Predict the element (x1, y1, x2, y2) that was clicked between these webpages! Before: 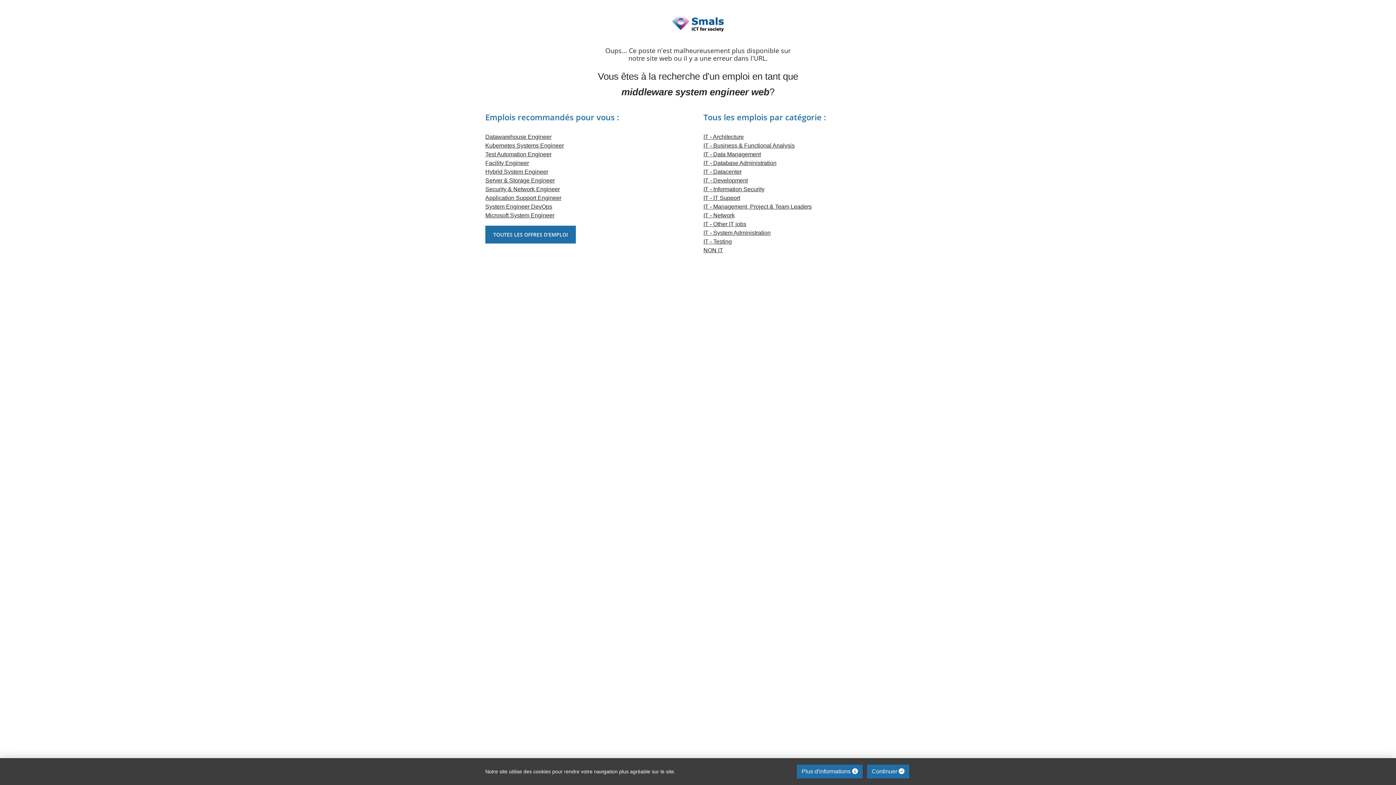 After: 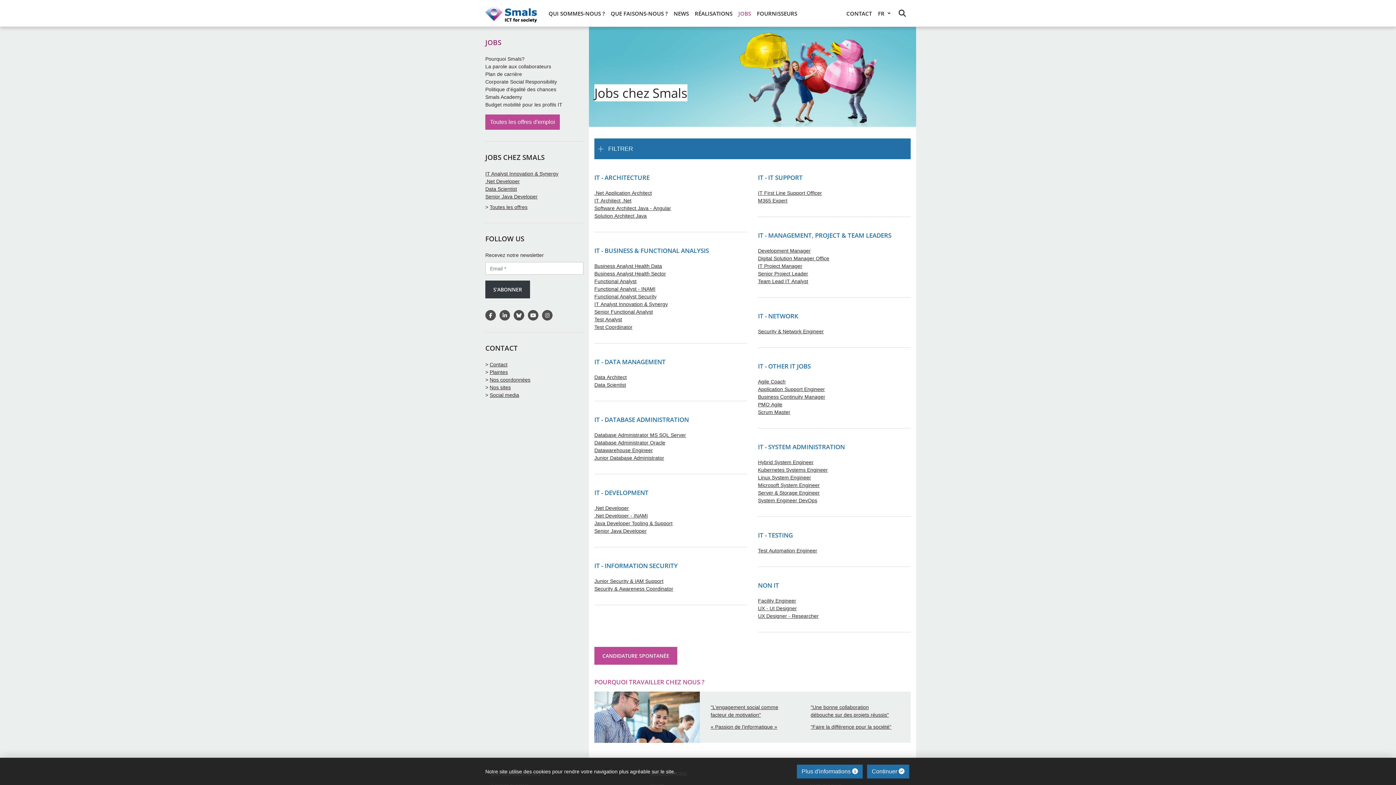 Action: bbox: (485, 225, 576, 243) label: TOUTES LES OFFRES D'EMPLOI